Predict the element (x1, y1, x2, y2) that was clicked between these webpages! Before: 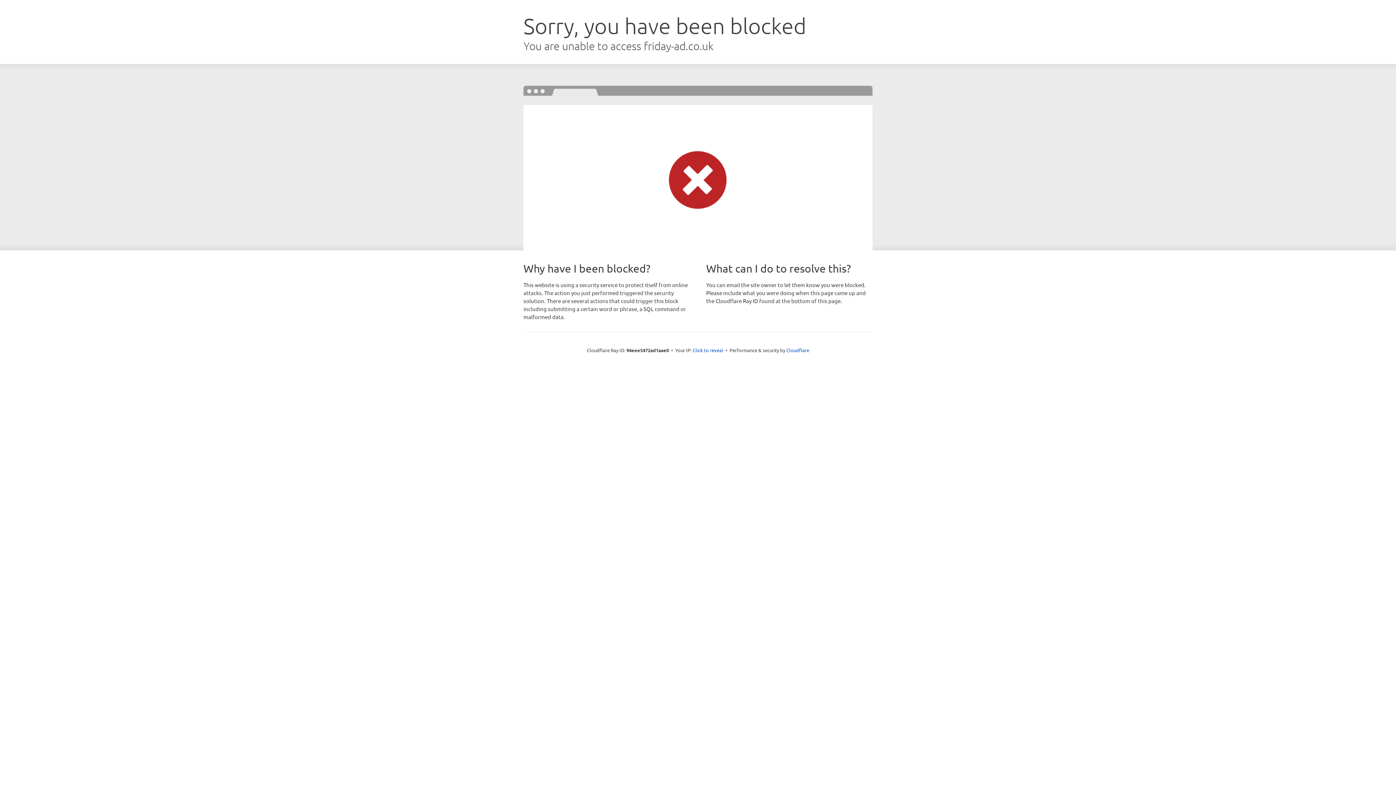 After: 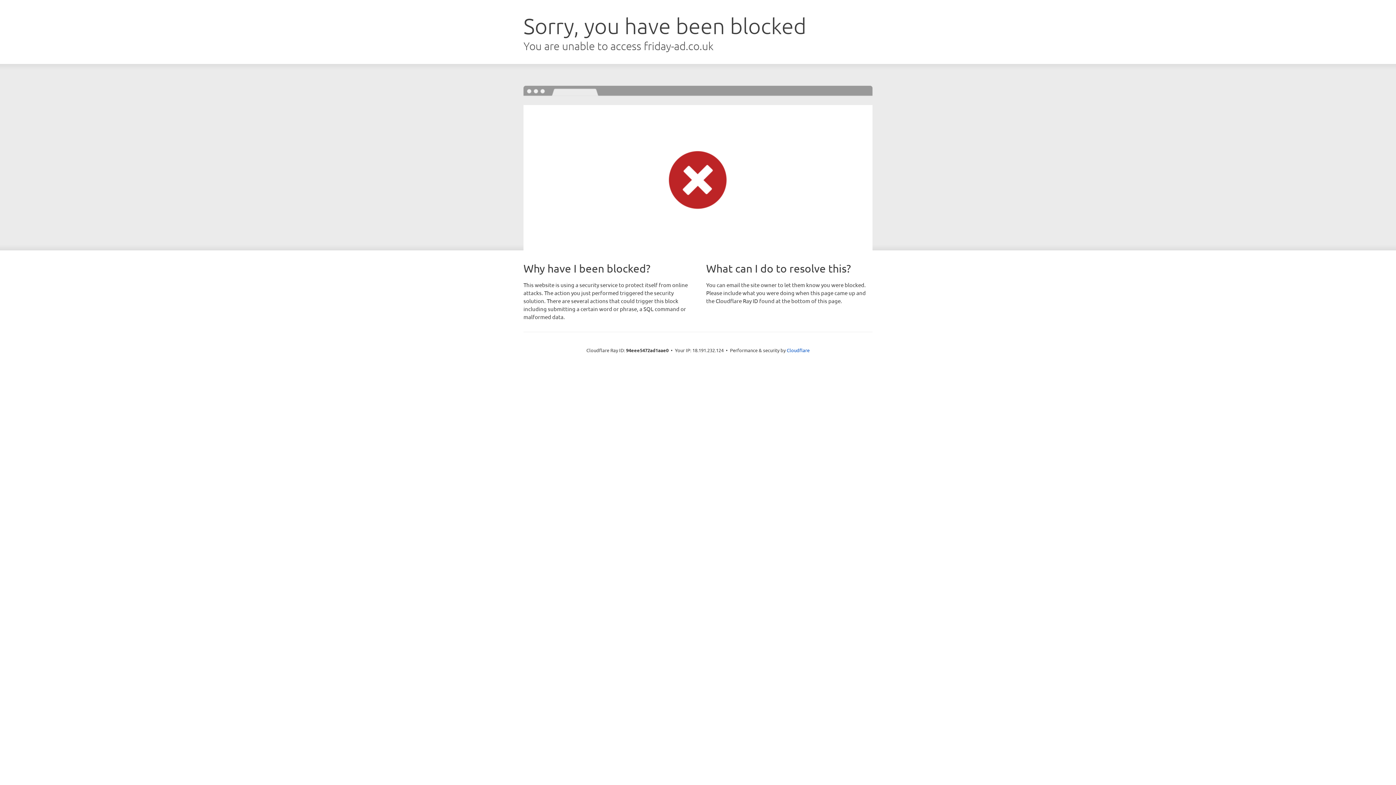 Action: label: Click to reveal bbox: (692, 346, 723, 353)